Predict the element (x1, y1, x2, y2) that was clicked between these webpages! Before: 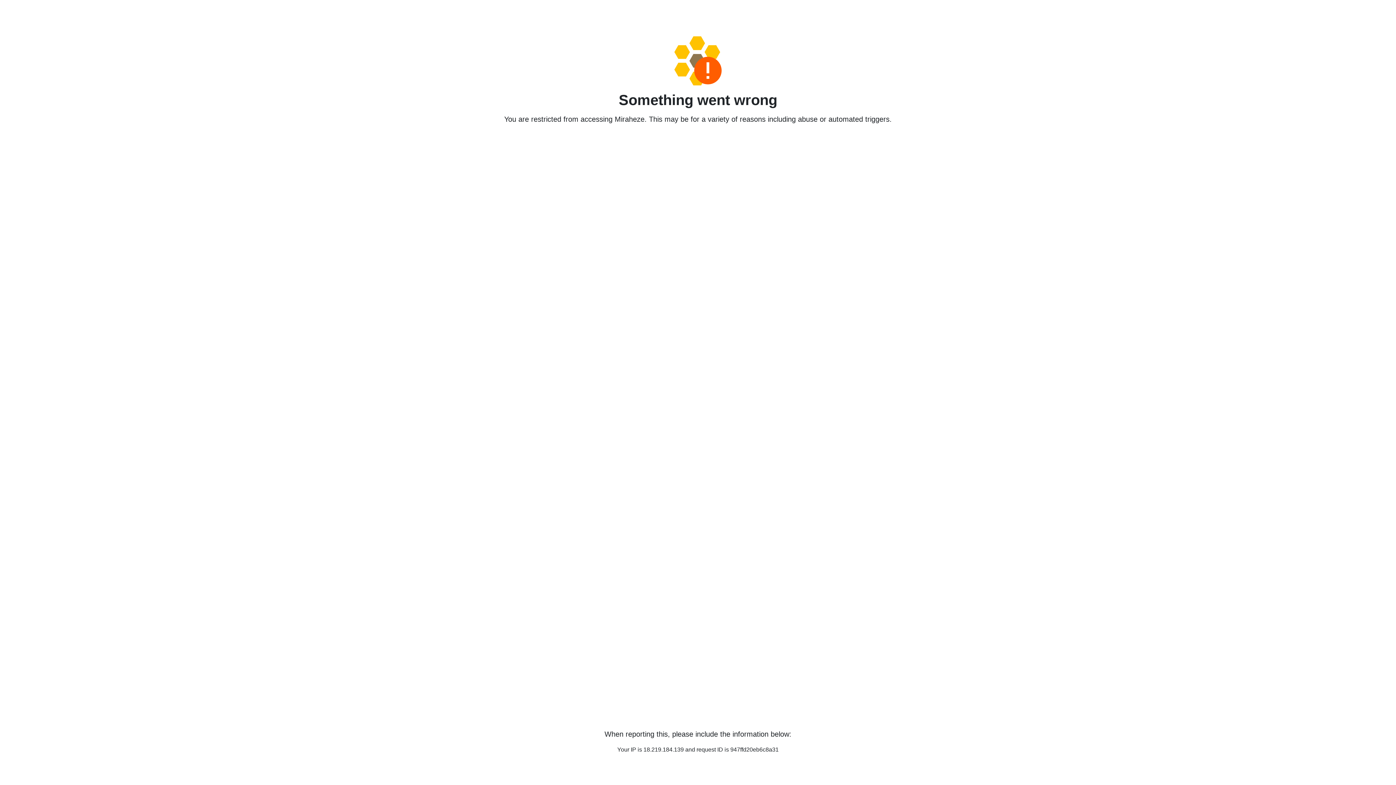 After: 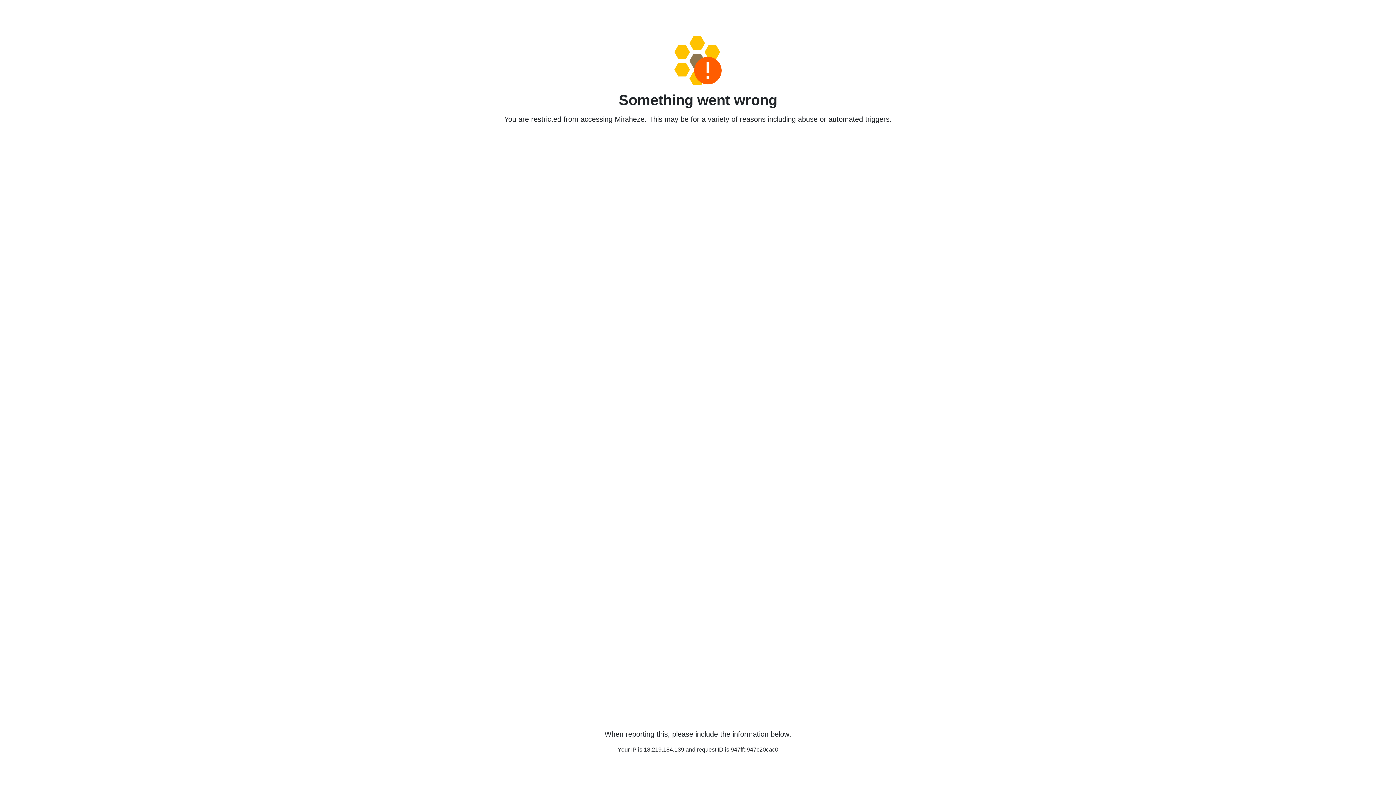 Action: bbox: (458, 36, 938, 85)